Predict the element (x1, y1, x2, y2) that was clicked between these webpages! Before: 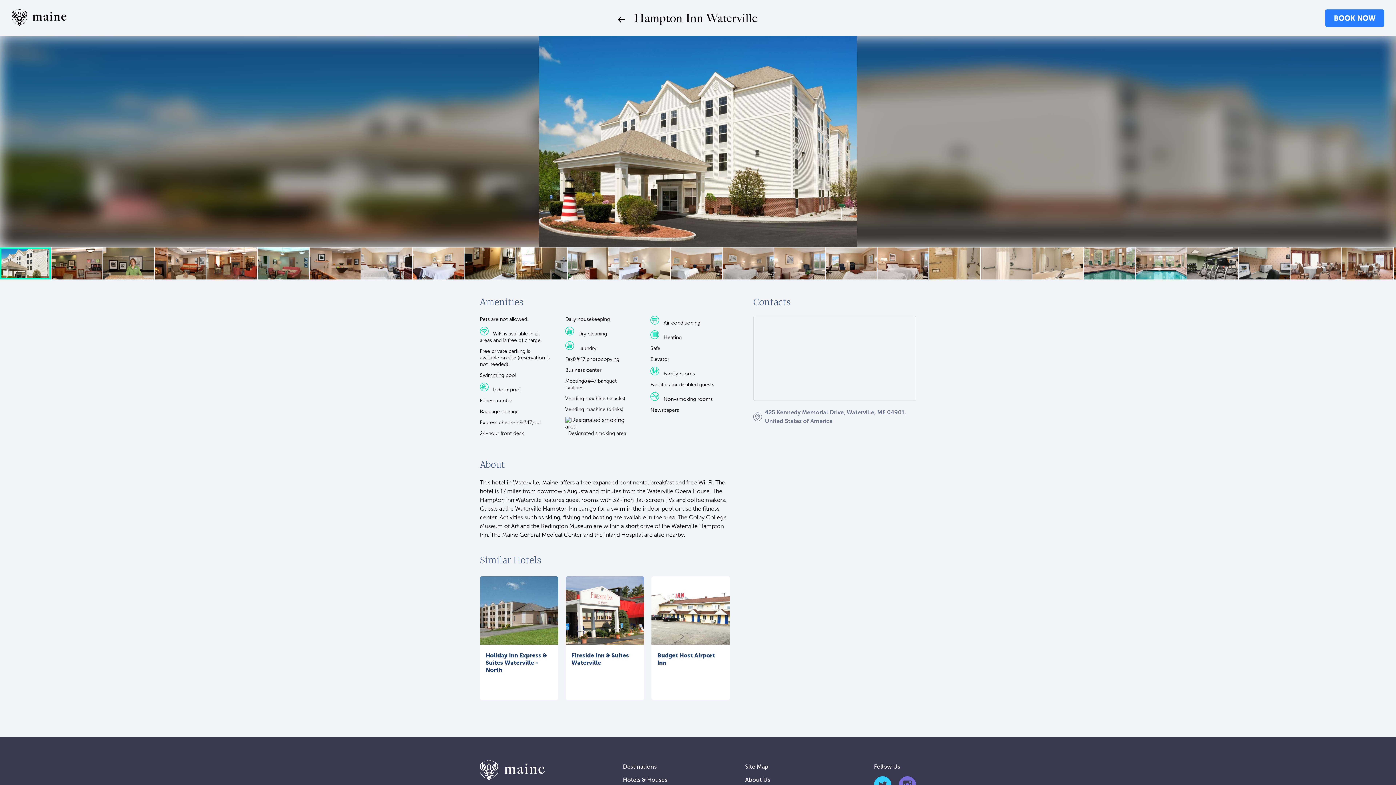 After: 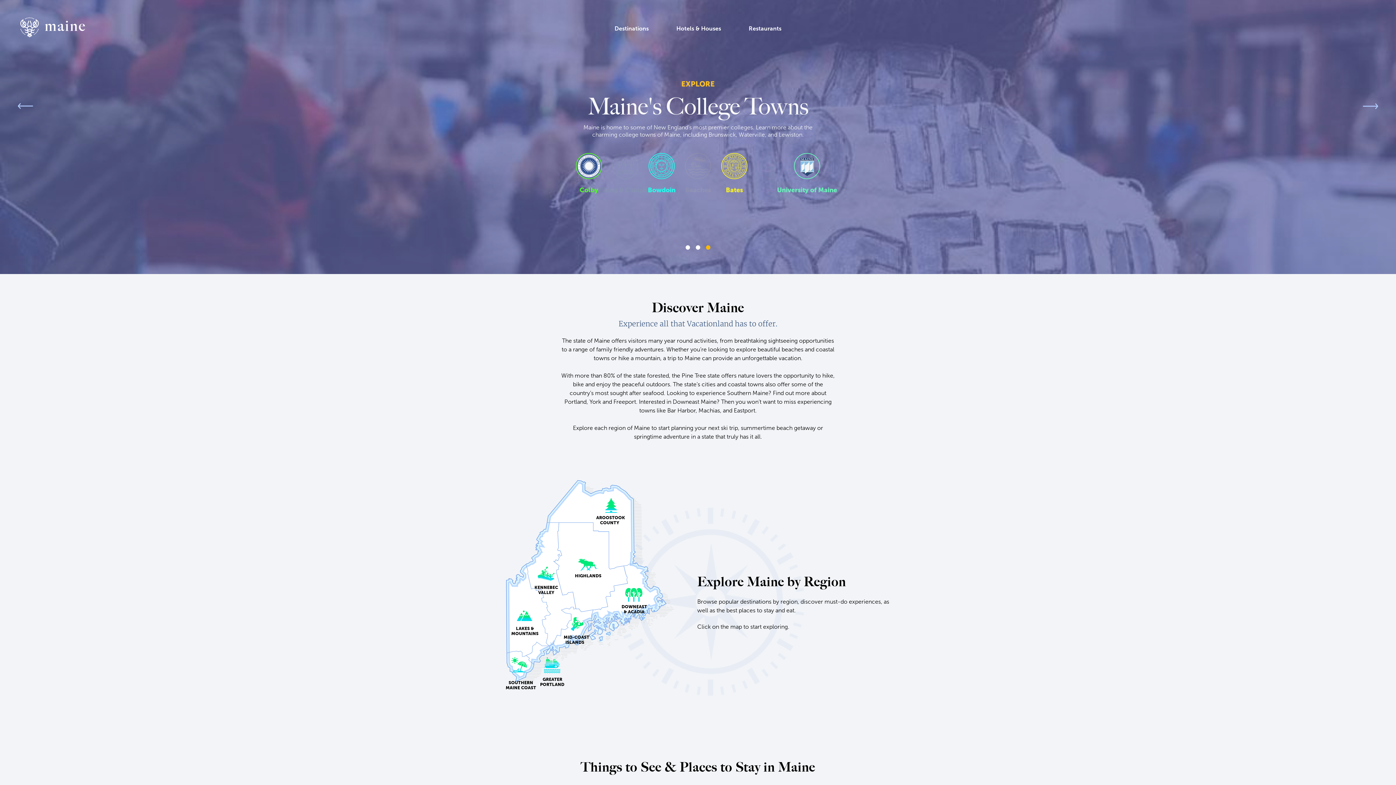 Action: bbox: (618, 16, 625, 22)